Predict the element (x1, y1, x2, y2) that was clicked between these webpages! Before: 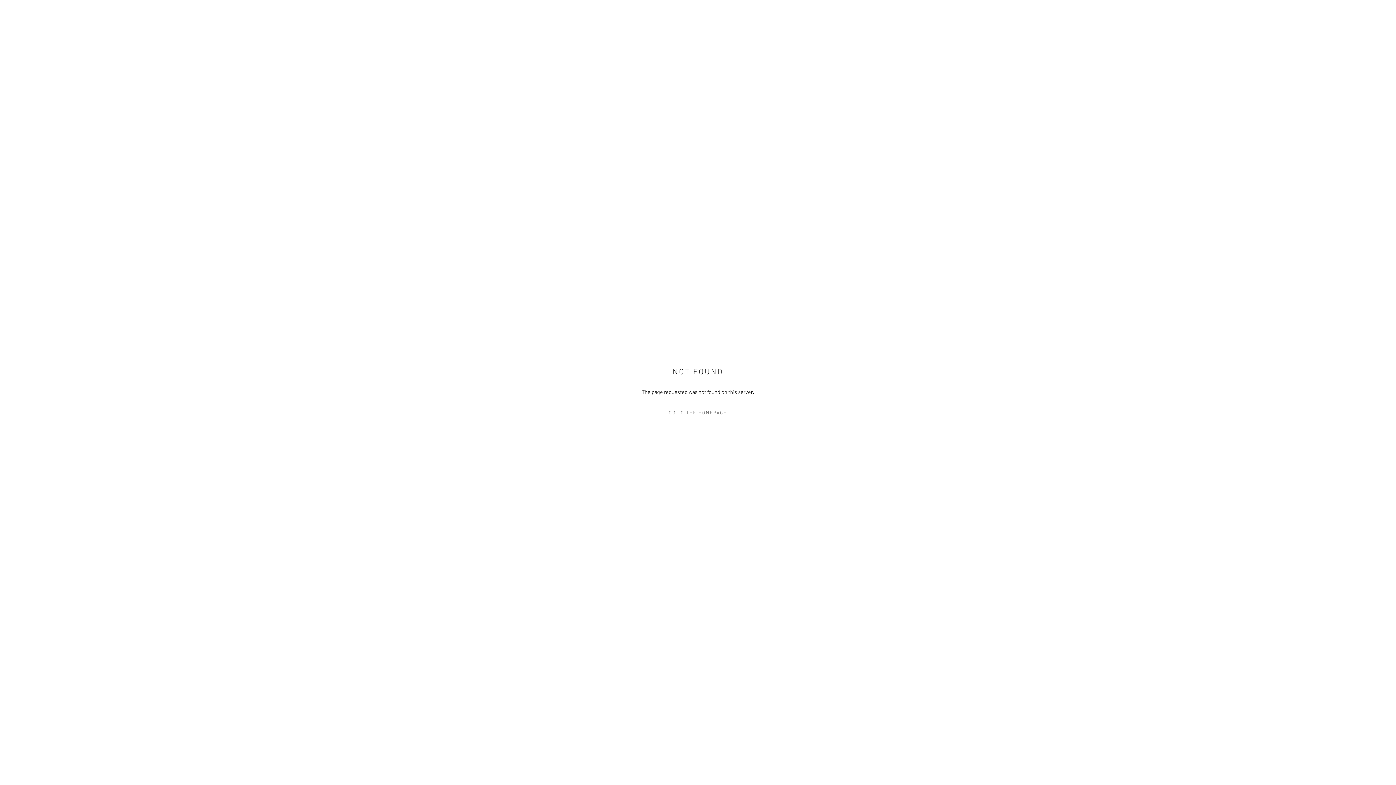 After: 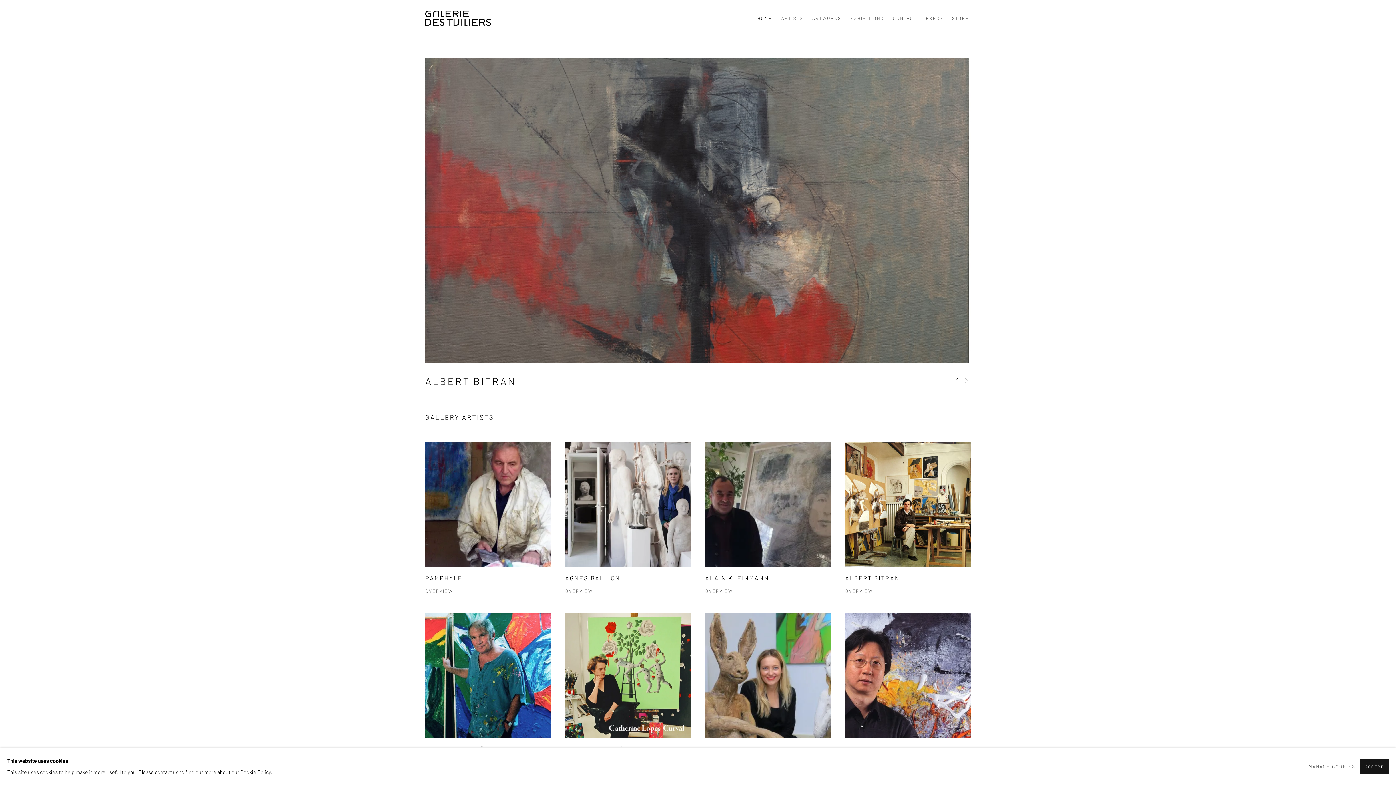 Action: label: GO TO THE HOMEPAGE bbox: (632, 407, 763, 418)